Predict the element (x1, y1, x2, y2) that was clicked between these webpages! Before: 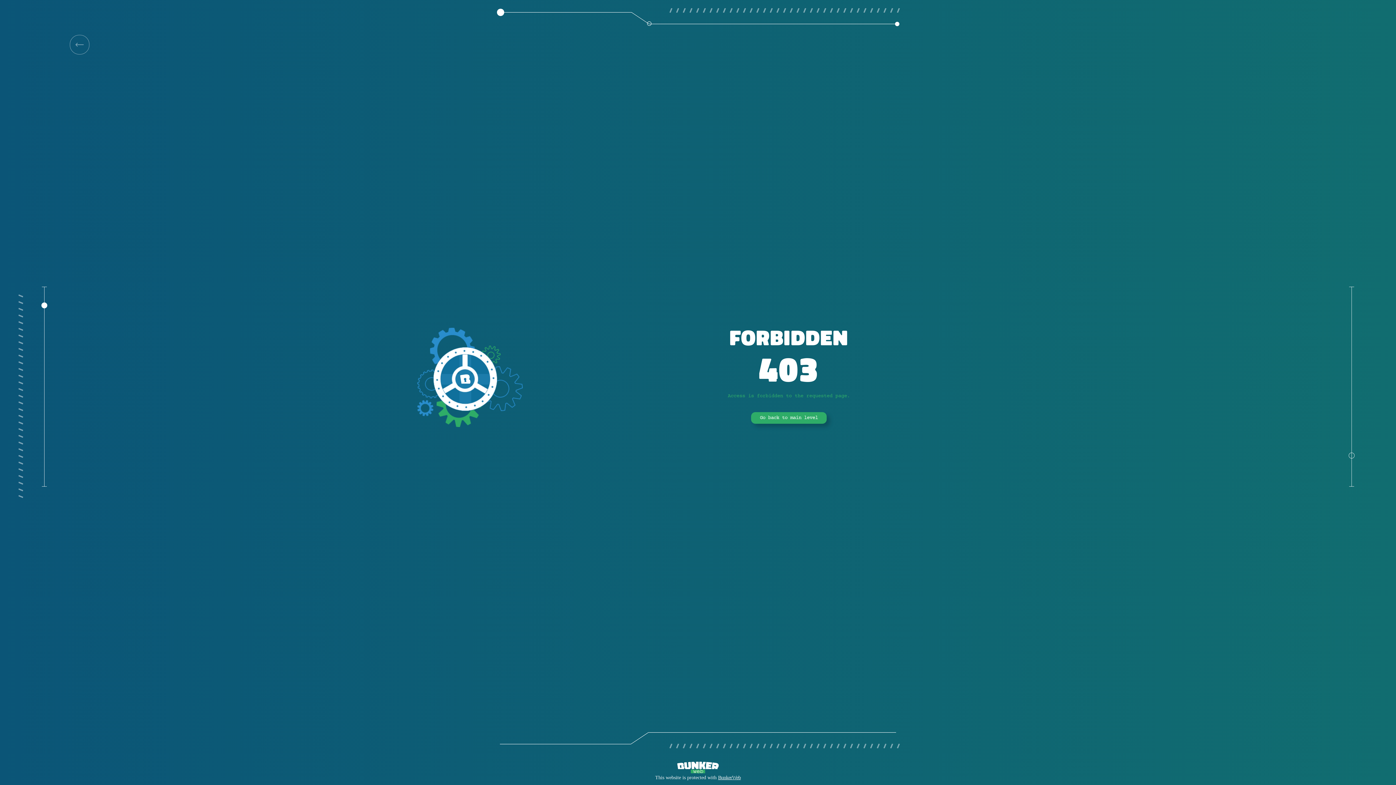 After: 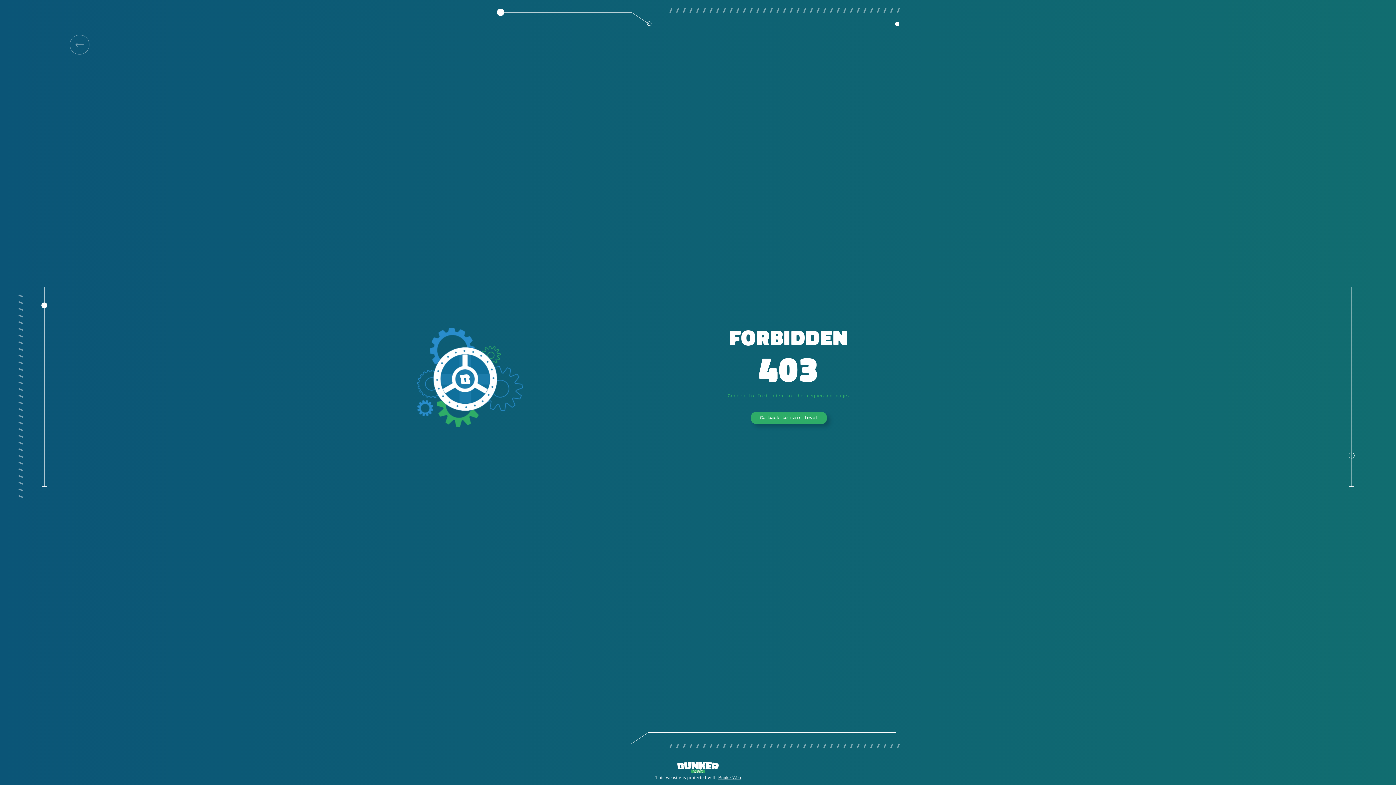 Action: bbox: (751, 412, 826, 424) label: Go back to main level